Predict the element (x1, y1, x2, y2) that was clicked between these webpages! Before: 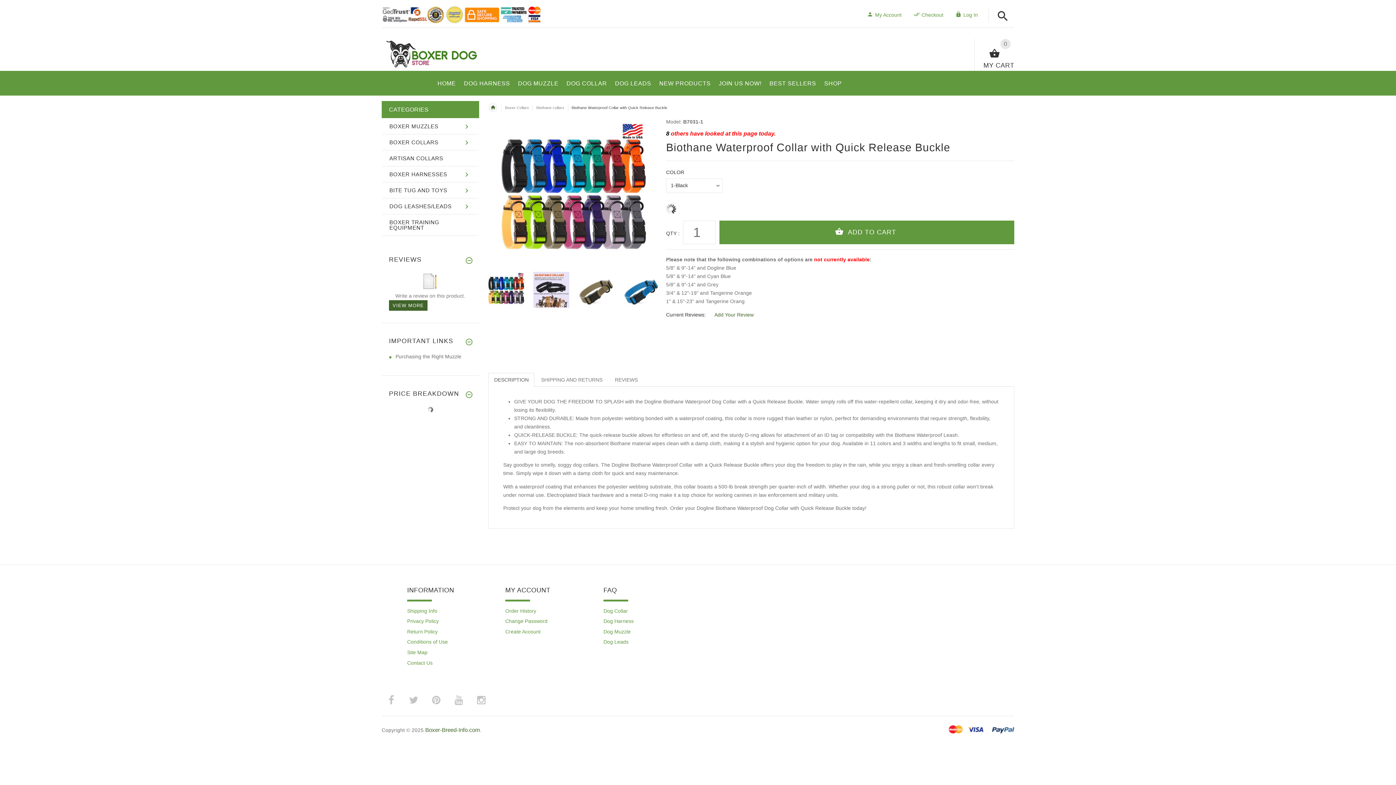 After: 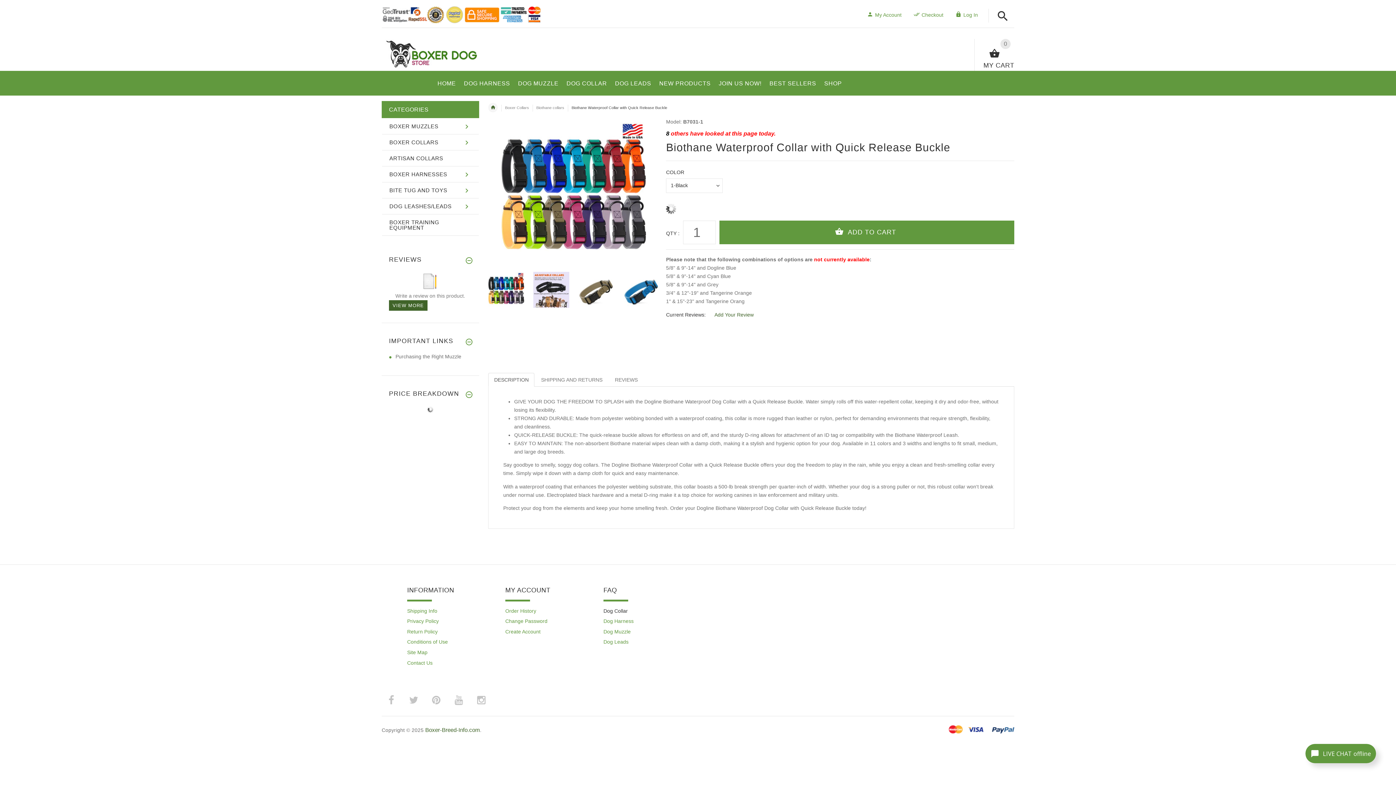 Action: bbox: (603, 608, 627, 614) label: Dog Collar